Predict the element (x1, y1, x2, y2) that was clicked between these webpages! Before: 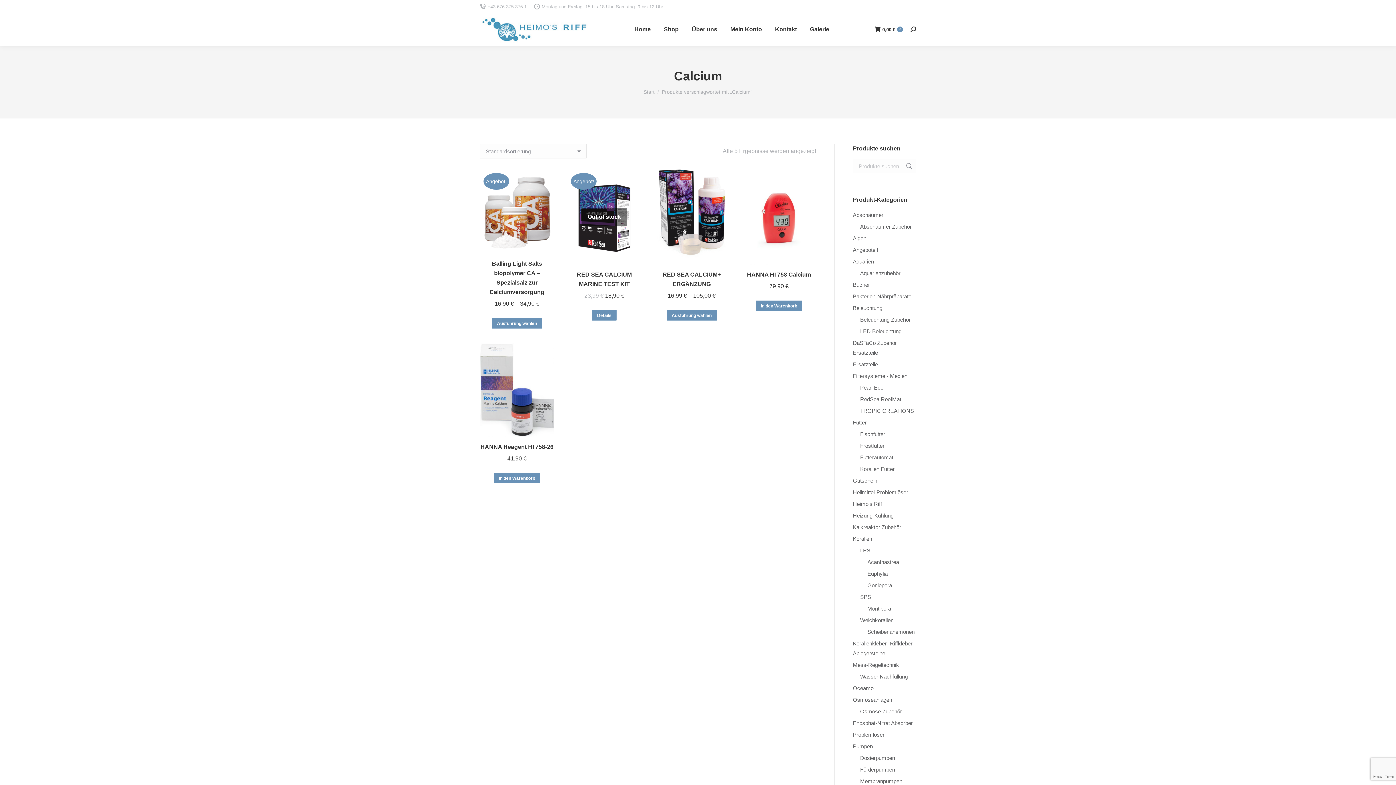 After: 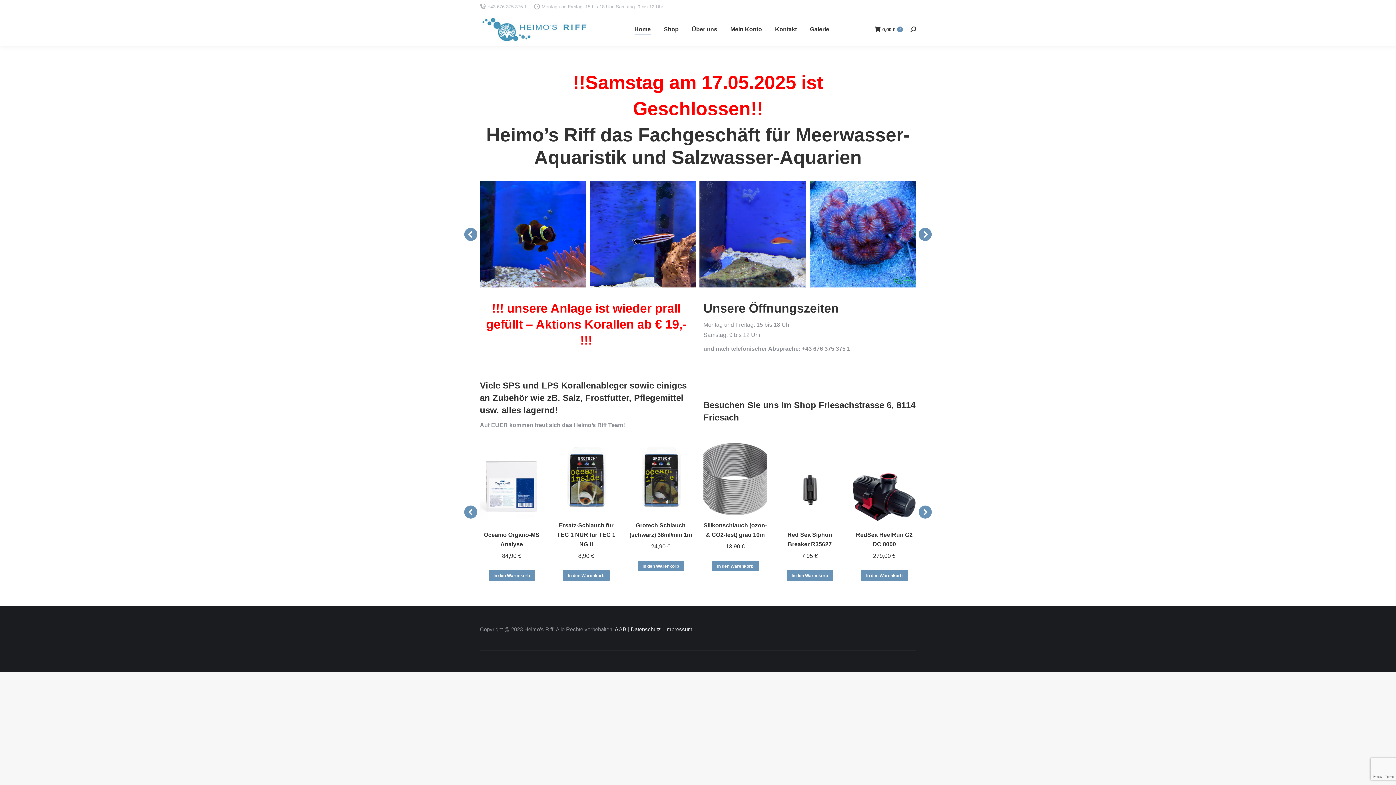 Action: bbox: (633, 19, 652, 39) label: Home